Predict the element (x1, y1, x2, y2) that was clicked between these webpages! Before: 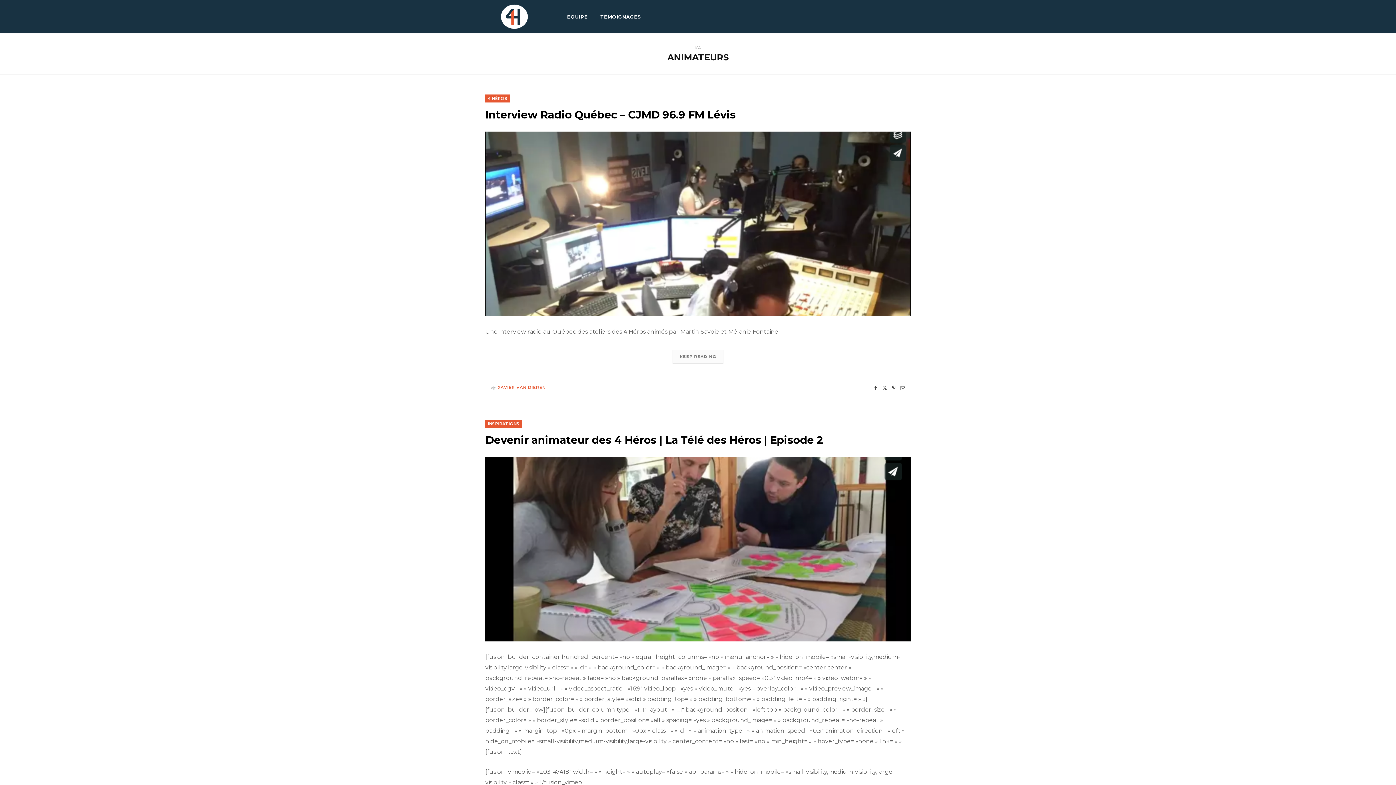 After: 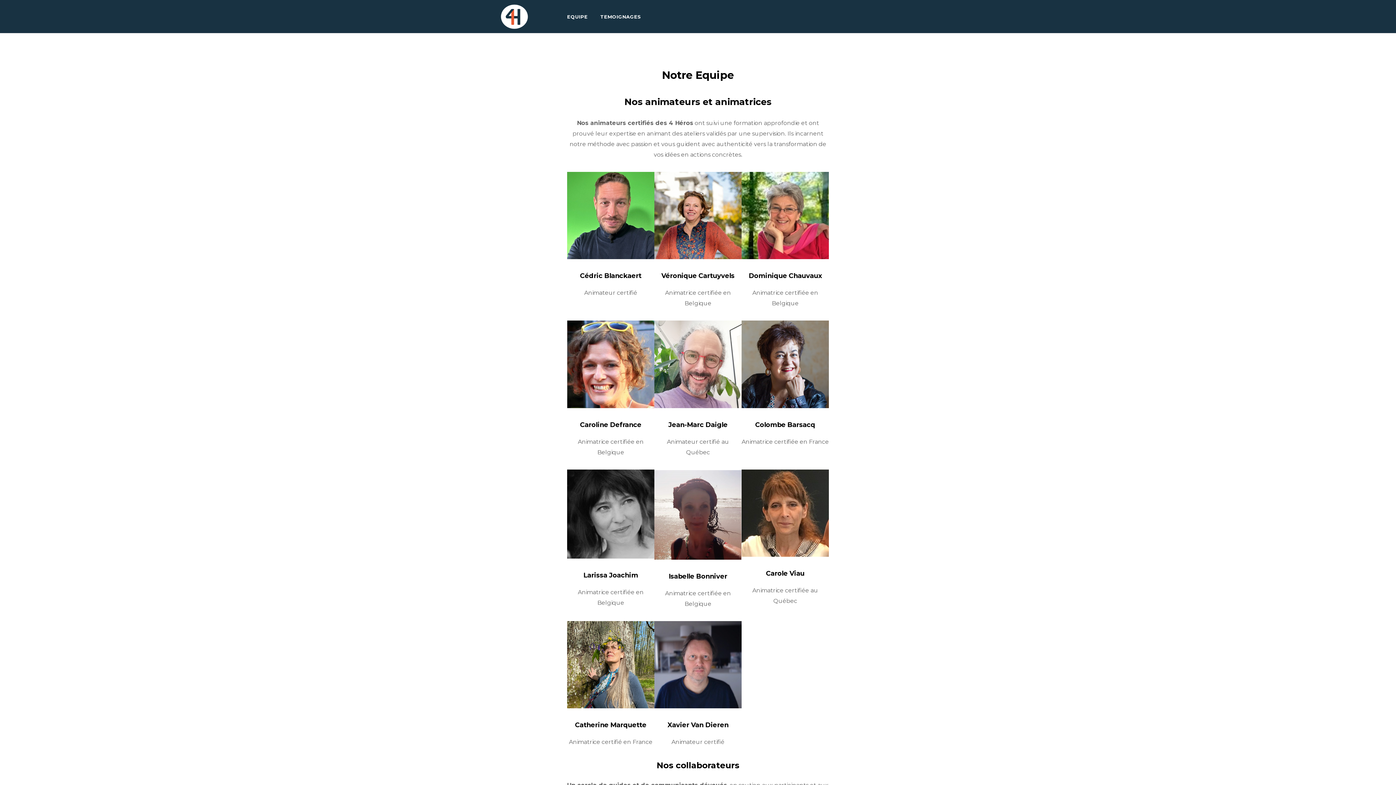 Action: label: EQUIPE bbox: (561, 0, 593, 32)